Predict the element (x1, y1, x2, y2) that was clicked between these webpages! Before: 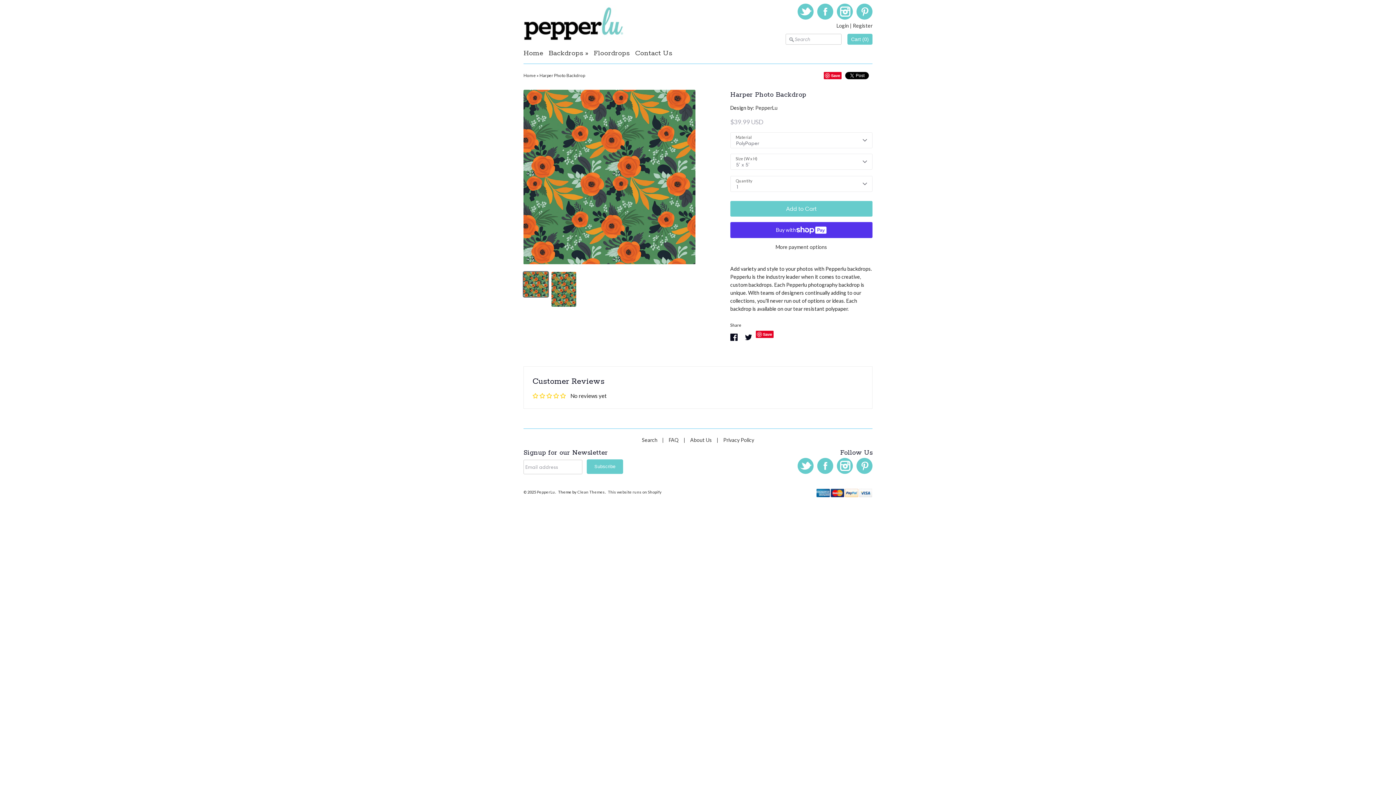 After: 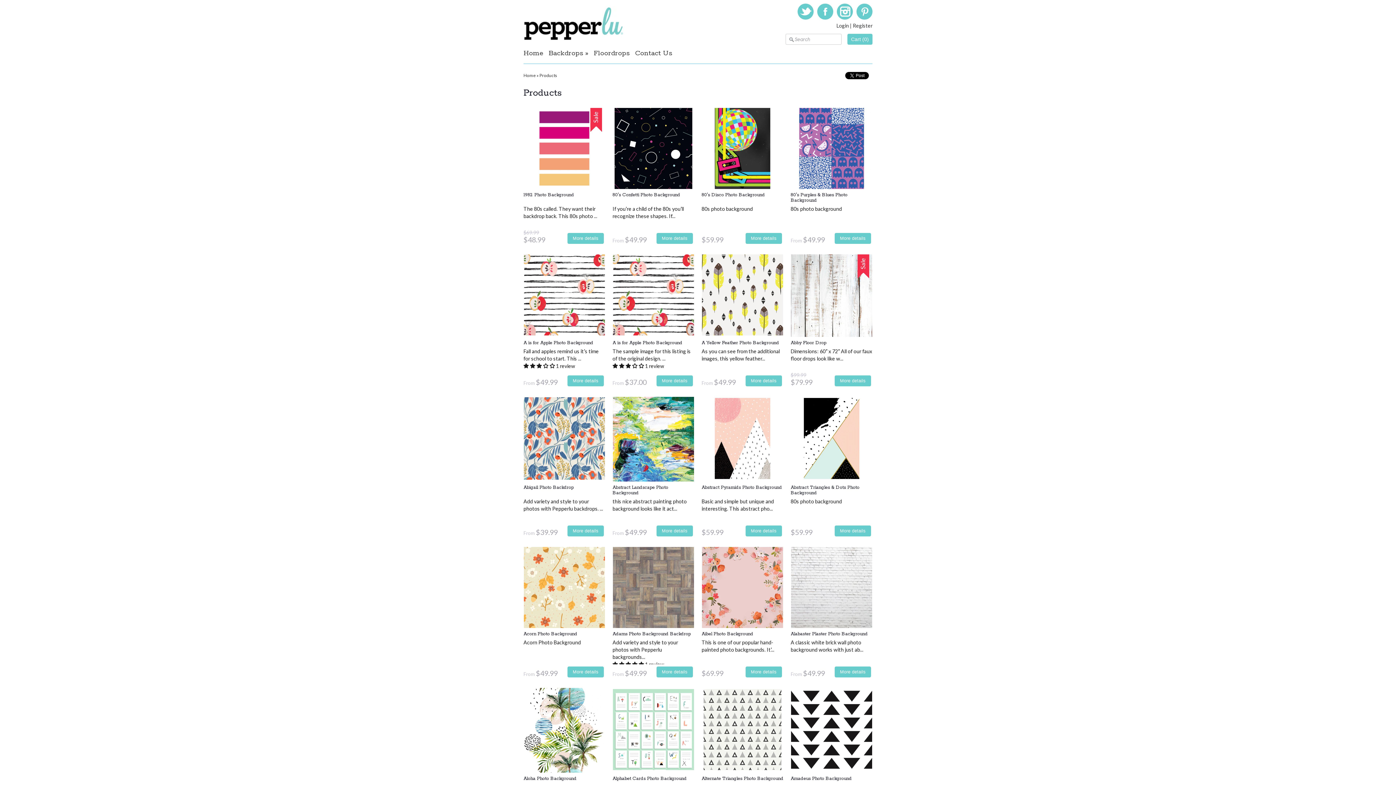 Action: bbox: (548, 49, 583, 62) label: Backdrops